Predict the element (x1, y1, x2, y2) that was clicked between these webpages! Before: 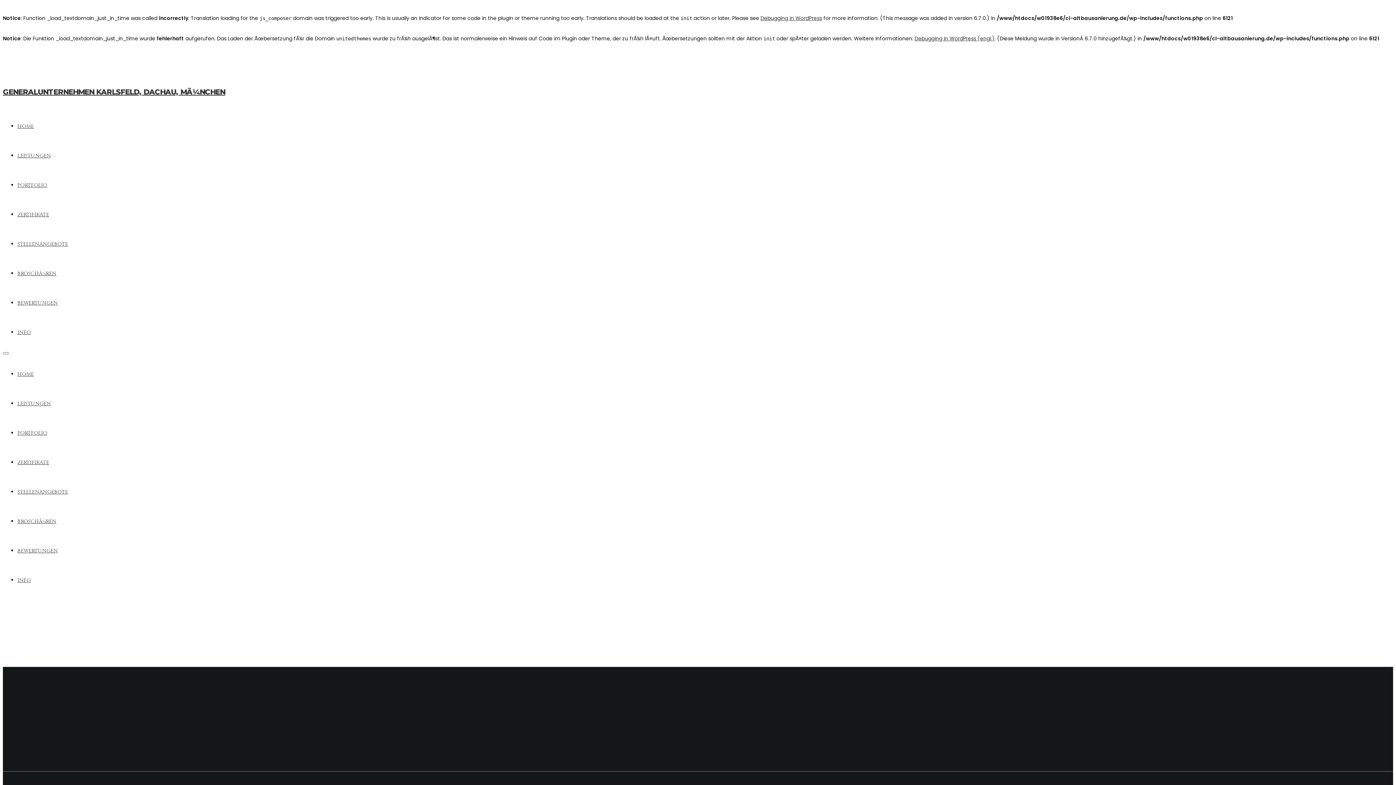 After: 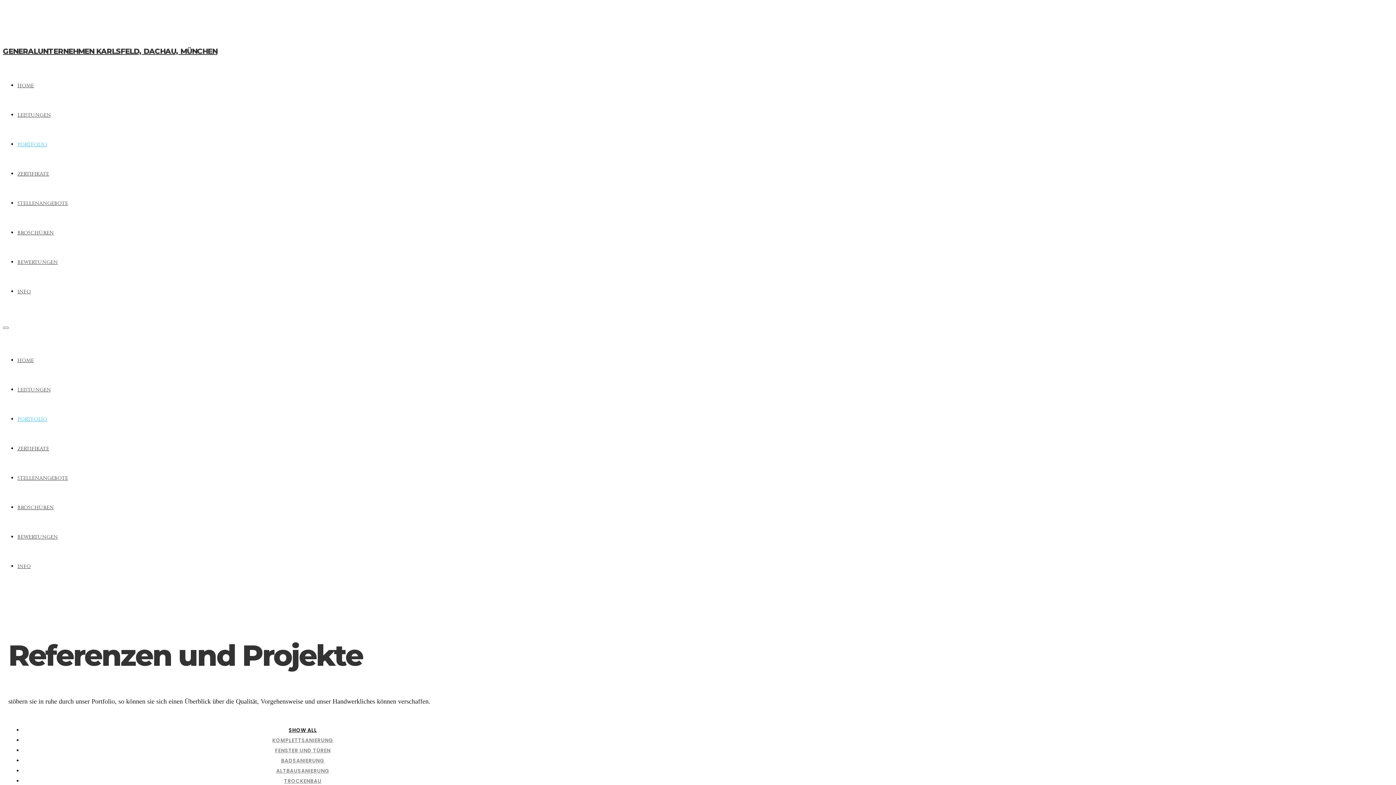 Action: bbox: (17, 459, 49, 466) label: ZERTIFIKATE